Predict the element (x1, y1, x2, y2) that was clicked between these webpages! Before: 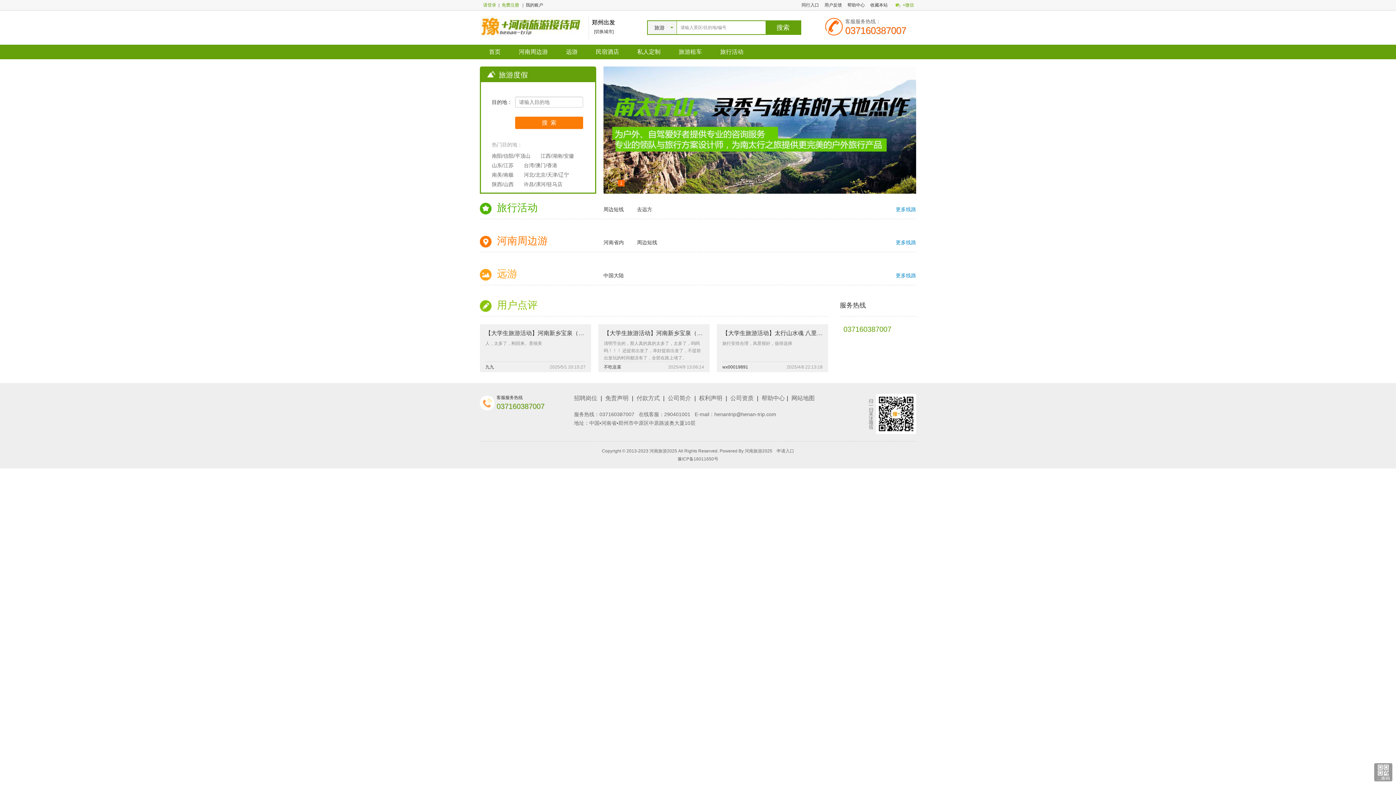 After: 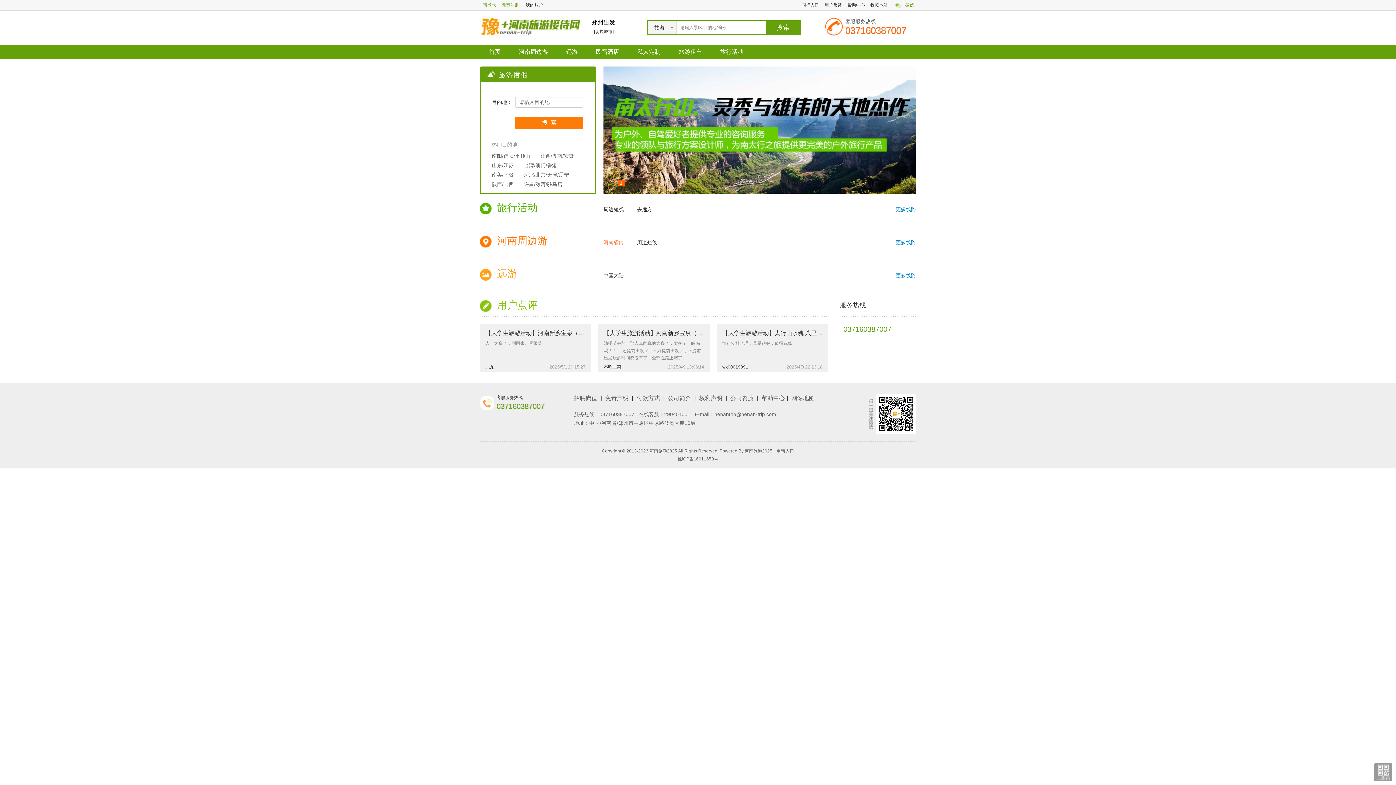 Action: label: 河南省内 bbox: (603, 239, 624, 245)